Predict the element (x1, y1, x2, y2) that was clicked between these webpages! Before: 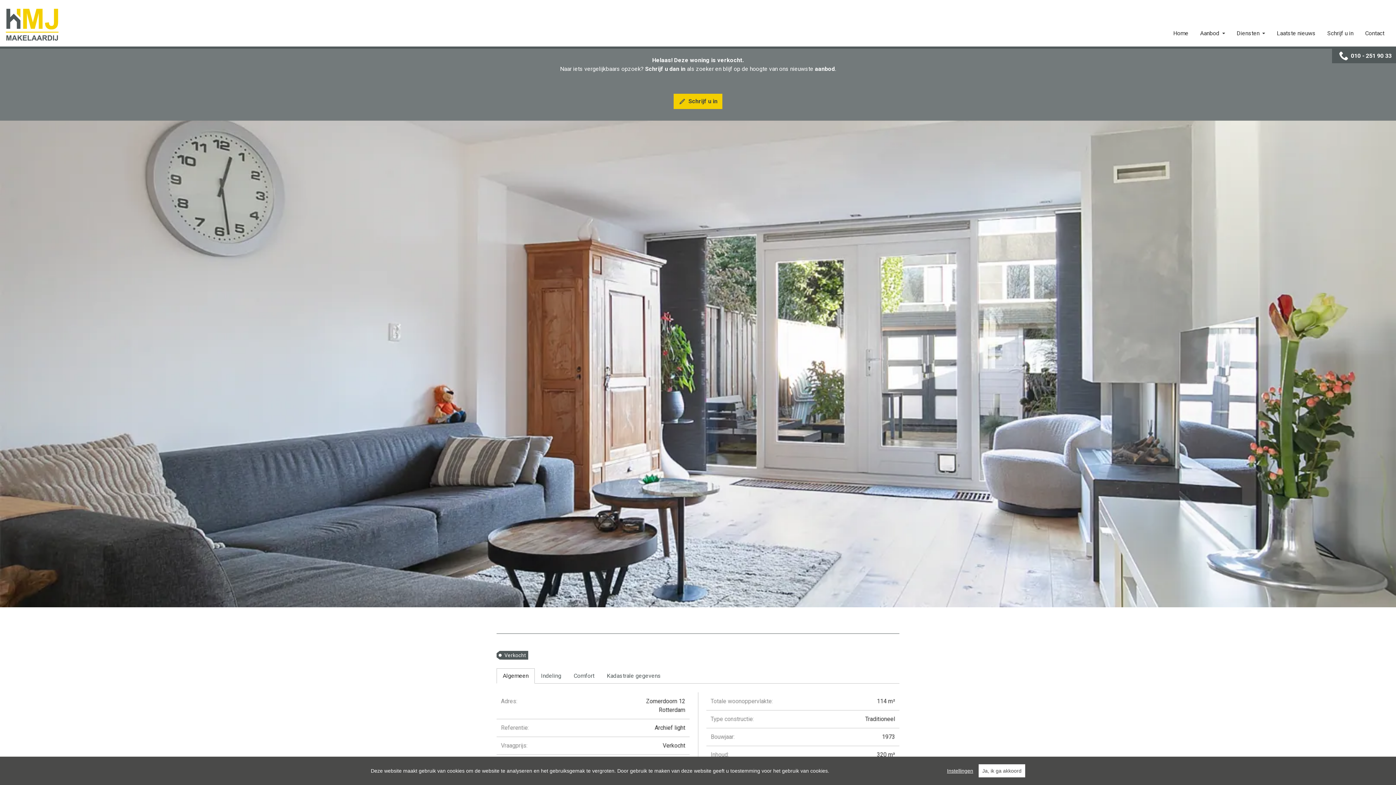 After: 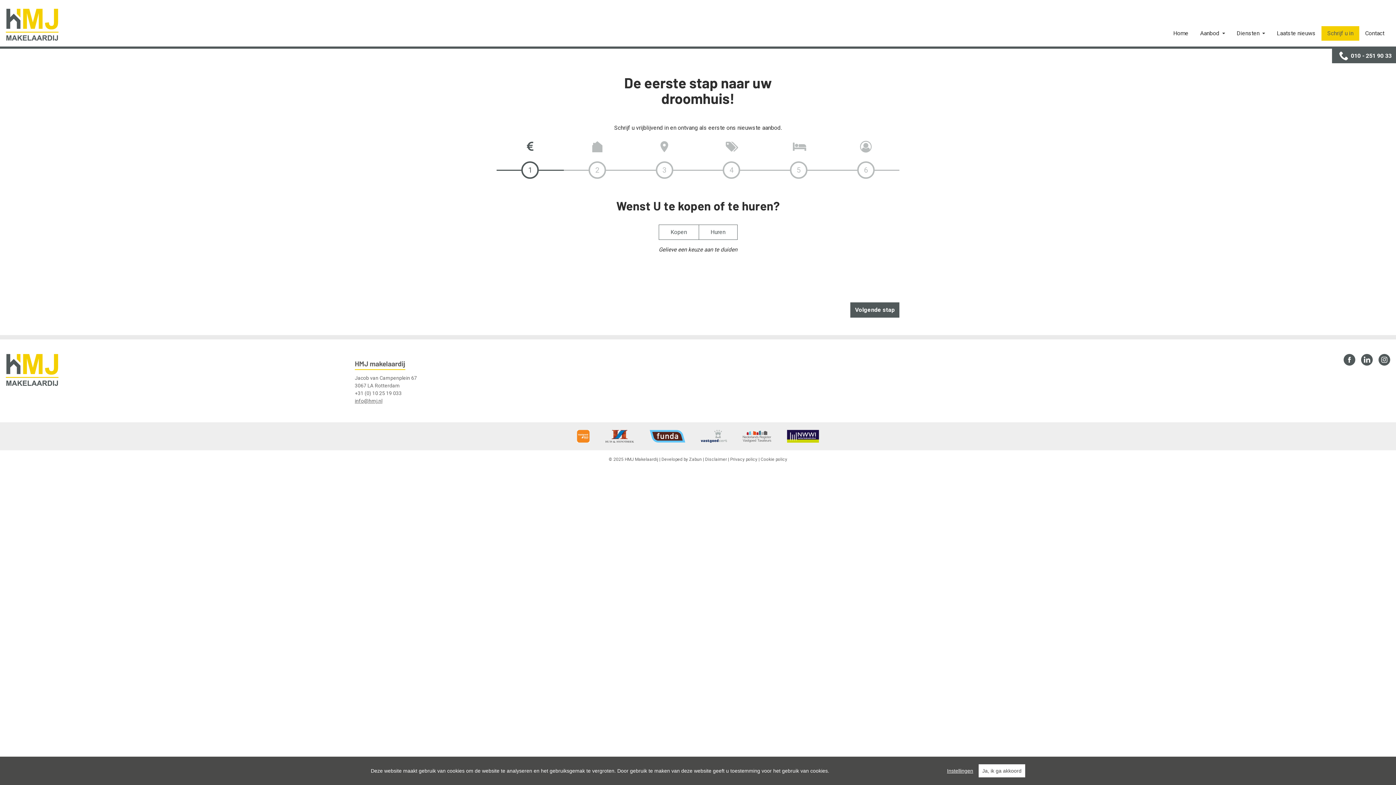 Action: label: Schrijf u in bbox: (673, 93, 722, 109)